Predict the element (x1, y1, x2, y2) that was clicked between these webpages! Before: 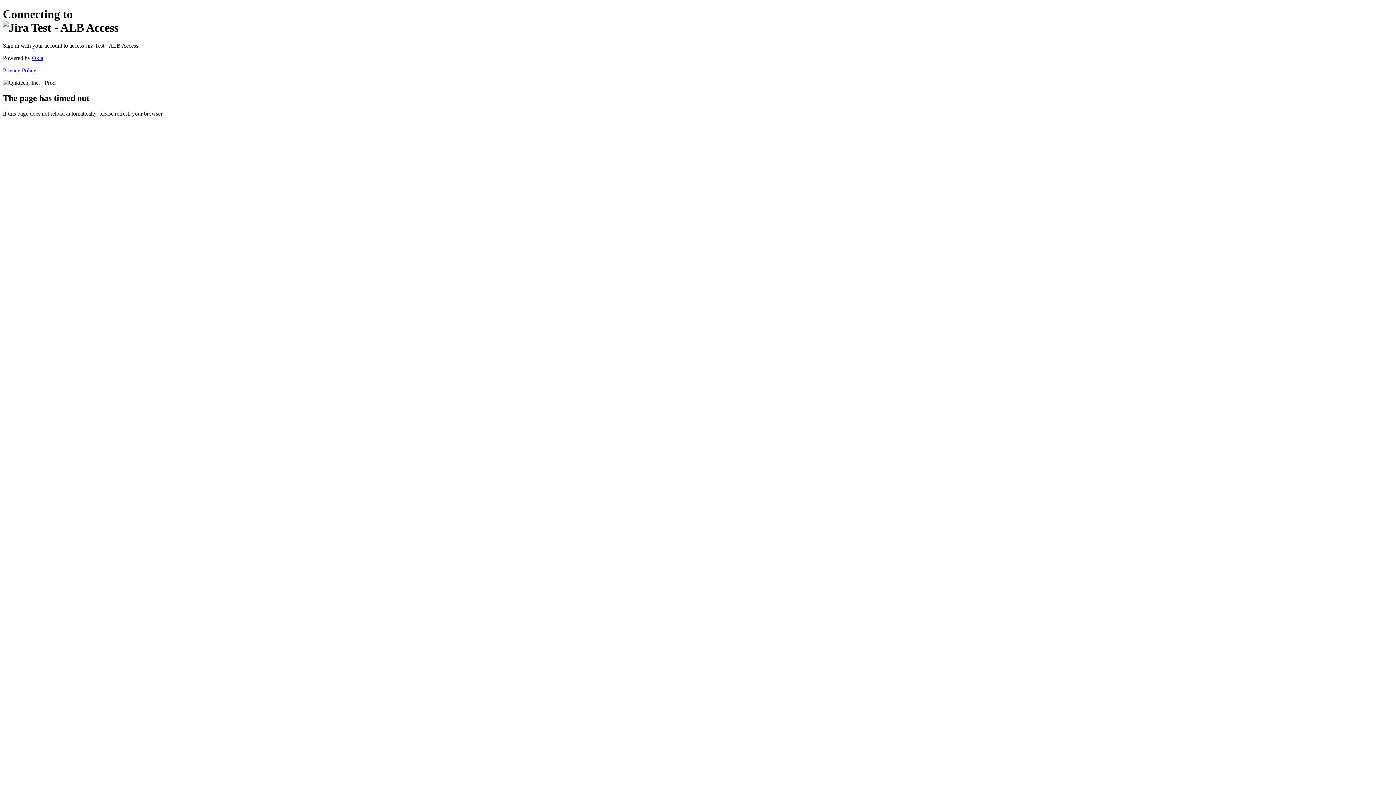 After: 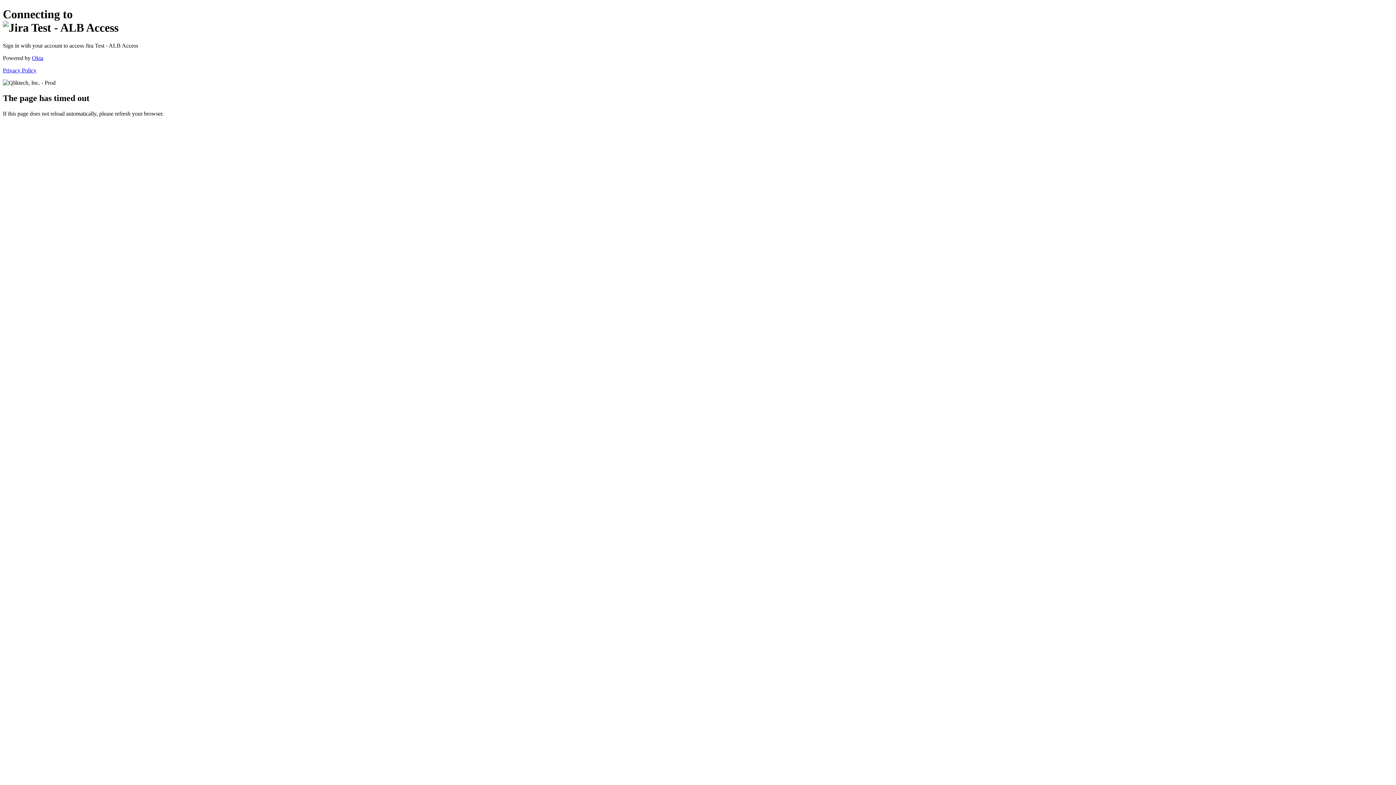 Action: label: Privacy Policy bbox: (2, 67, 36, 73)